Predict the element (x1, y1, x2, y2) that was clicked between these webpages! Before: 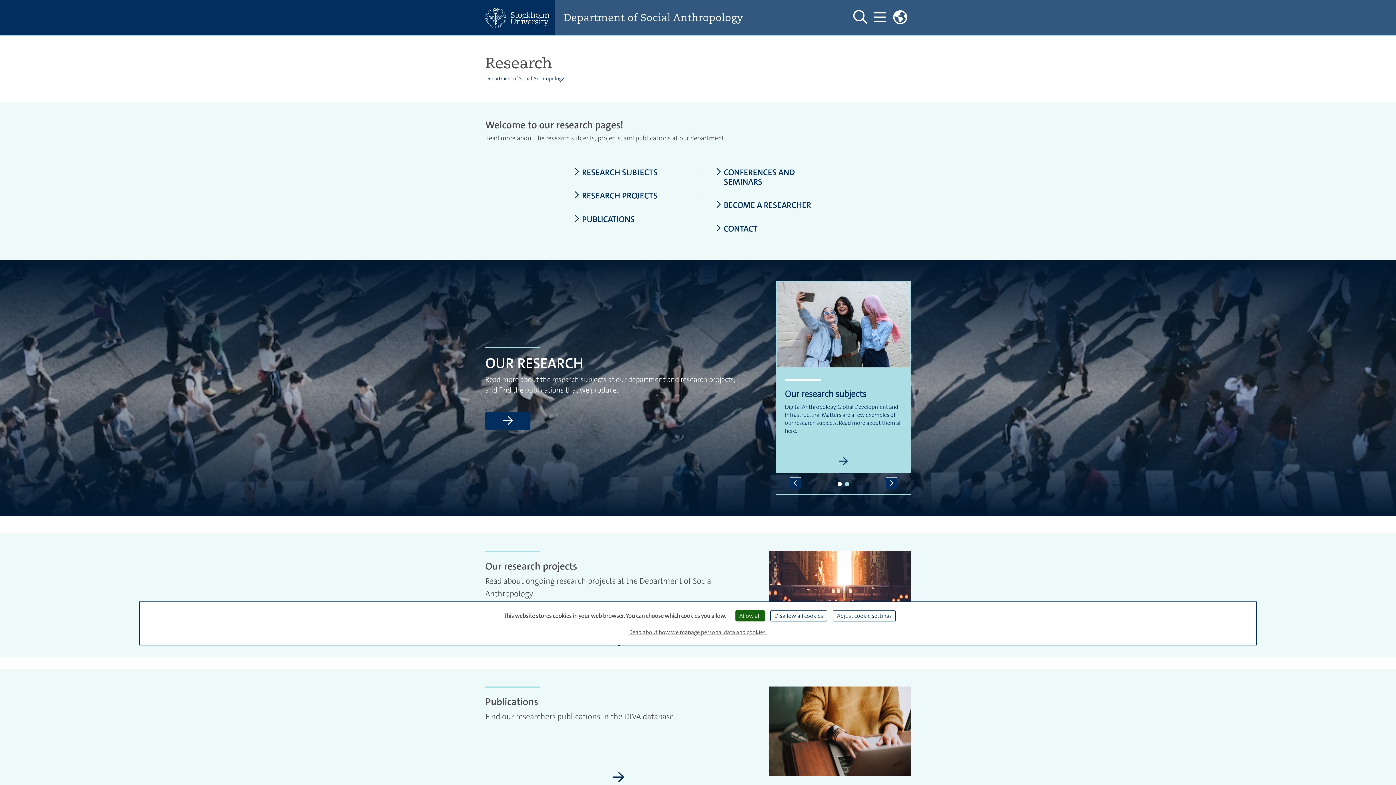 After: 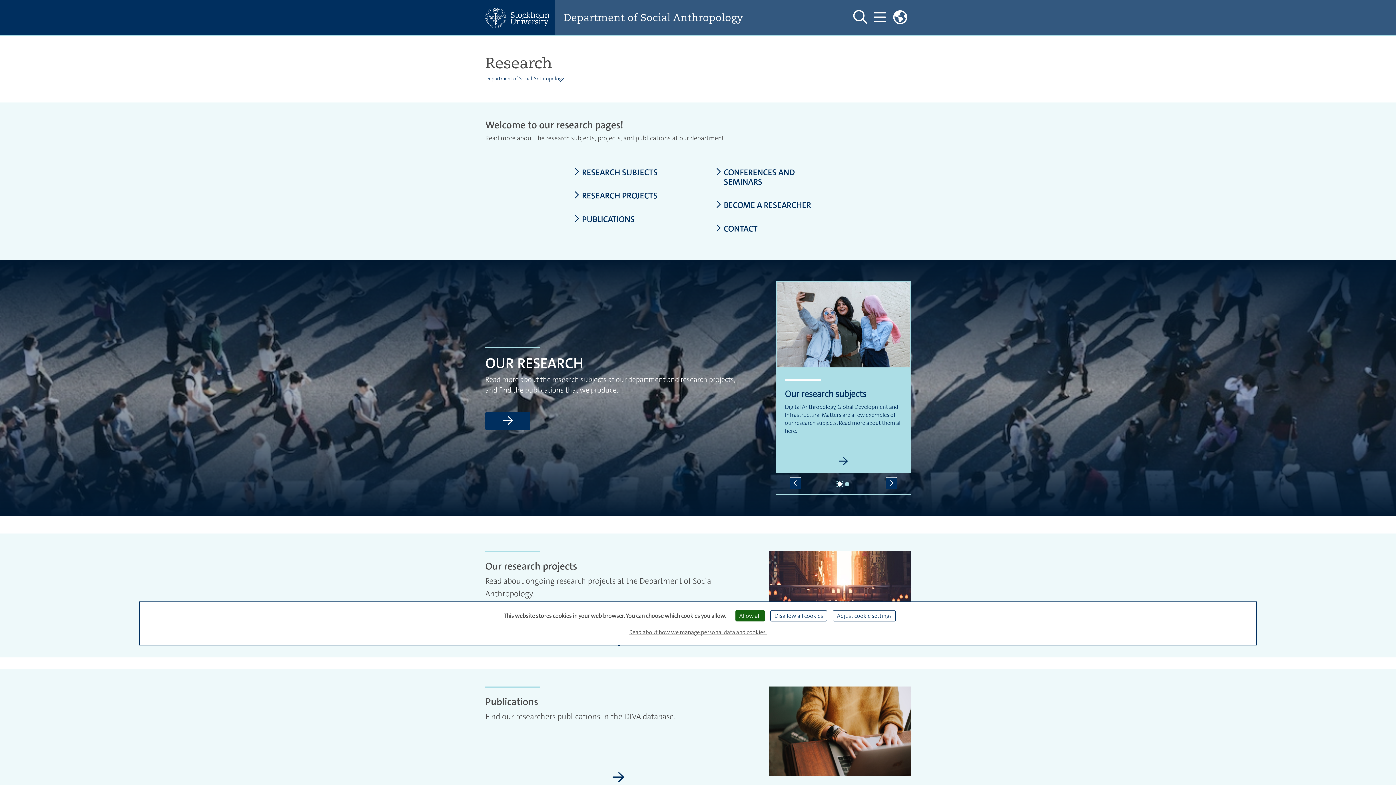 Action: label: 1 of 2 bbox: (837, 482, 842, 486)